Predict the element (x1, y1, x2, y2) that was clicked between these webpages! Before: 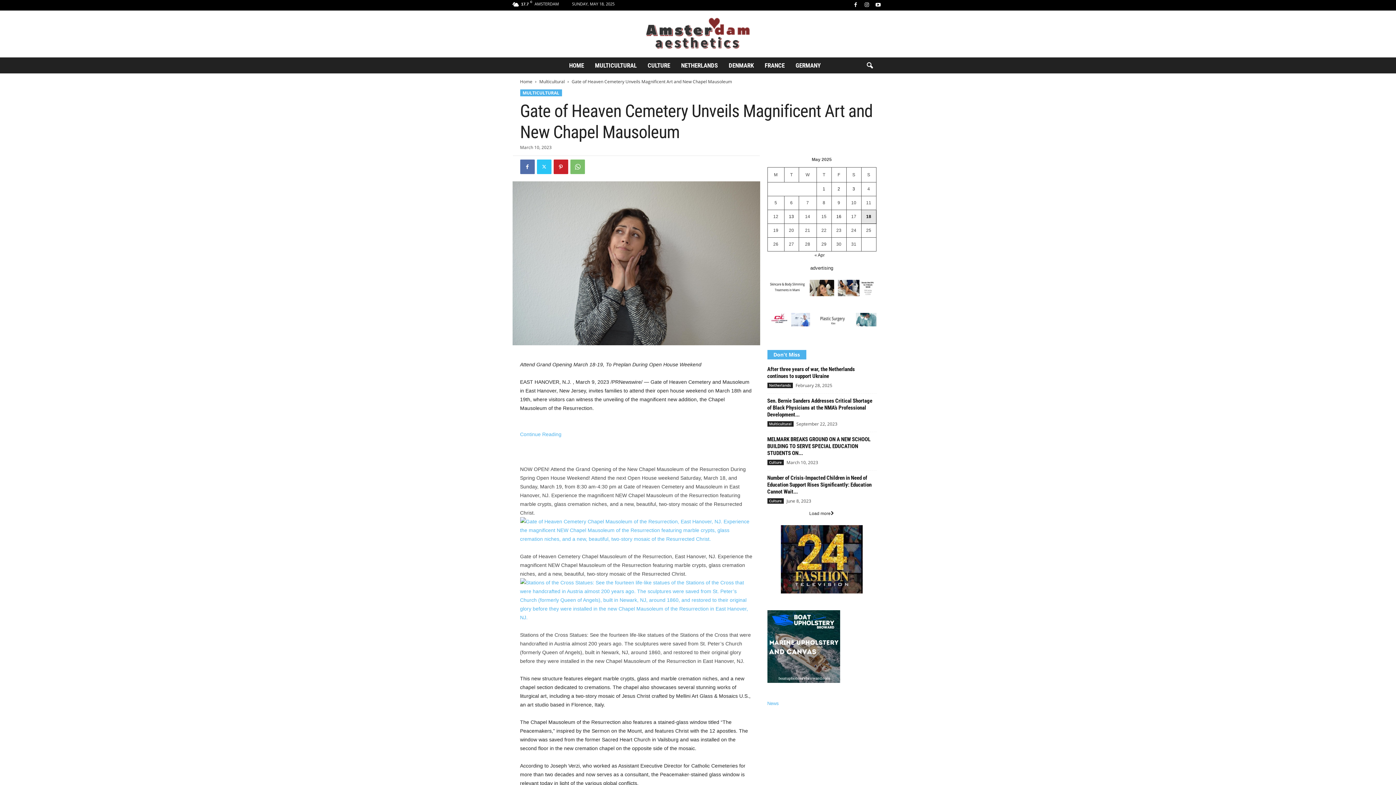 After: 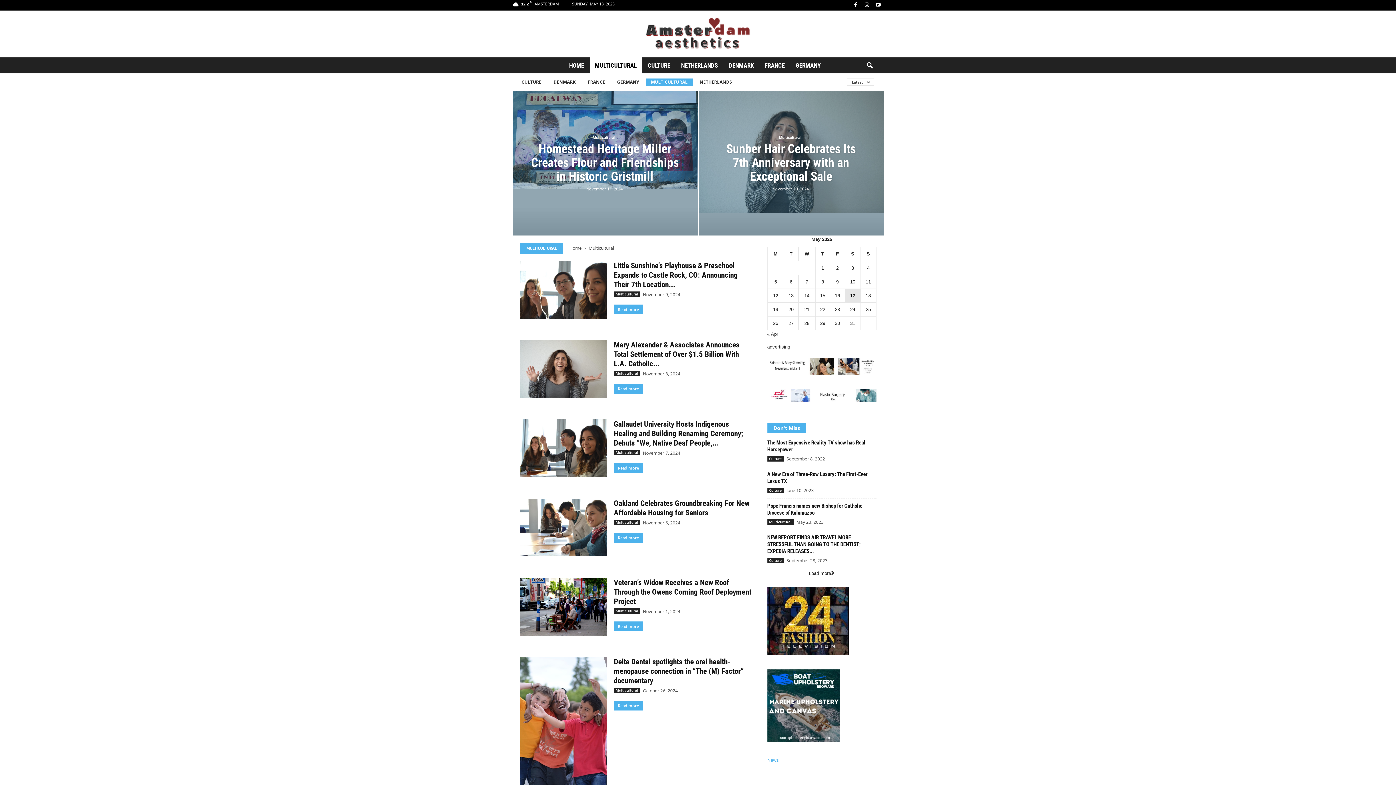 Action: label: MULTICULTURAL bbox: (520, 89, 562, 96)